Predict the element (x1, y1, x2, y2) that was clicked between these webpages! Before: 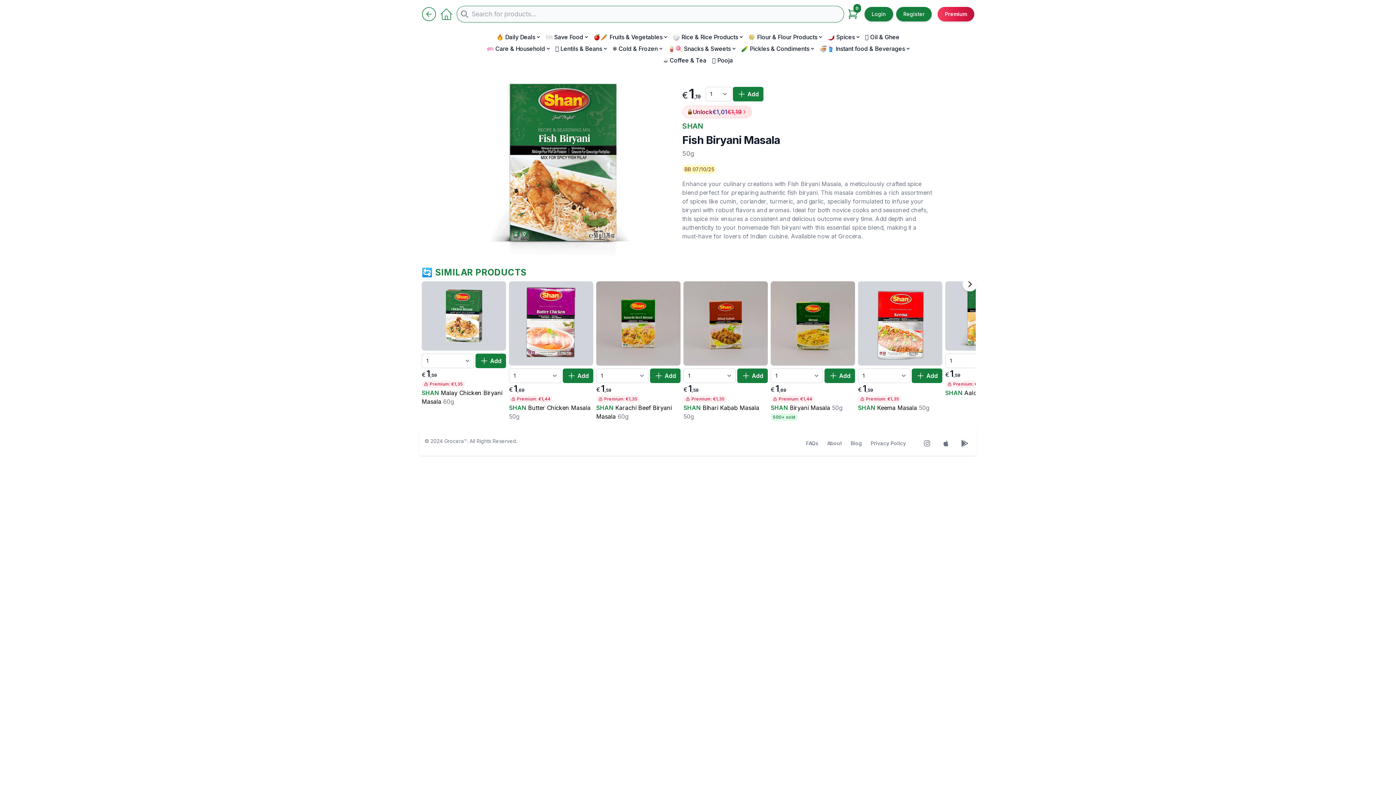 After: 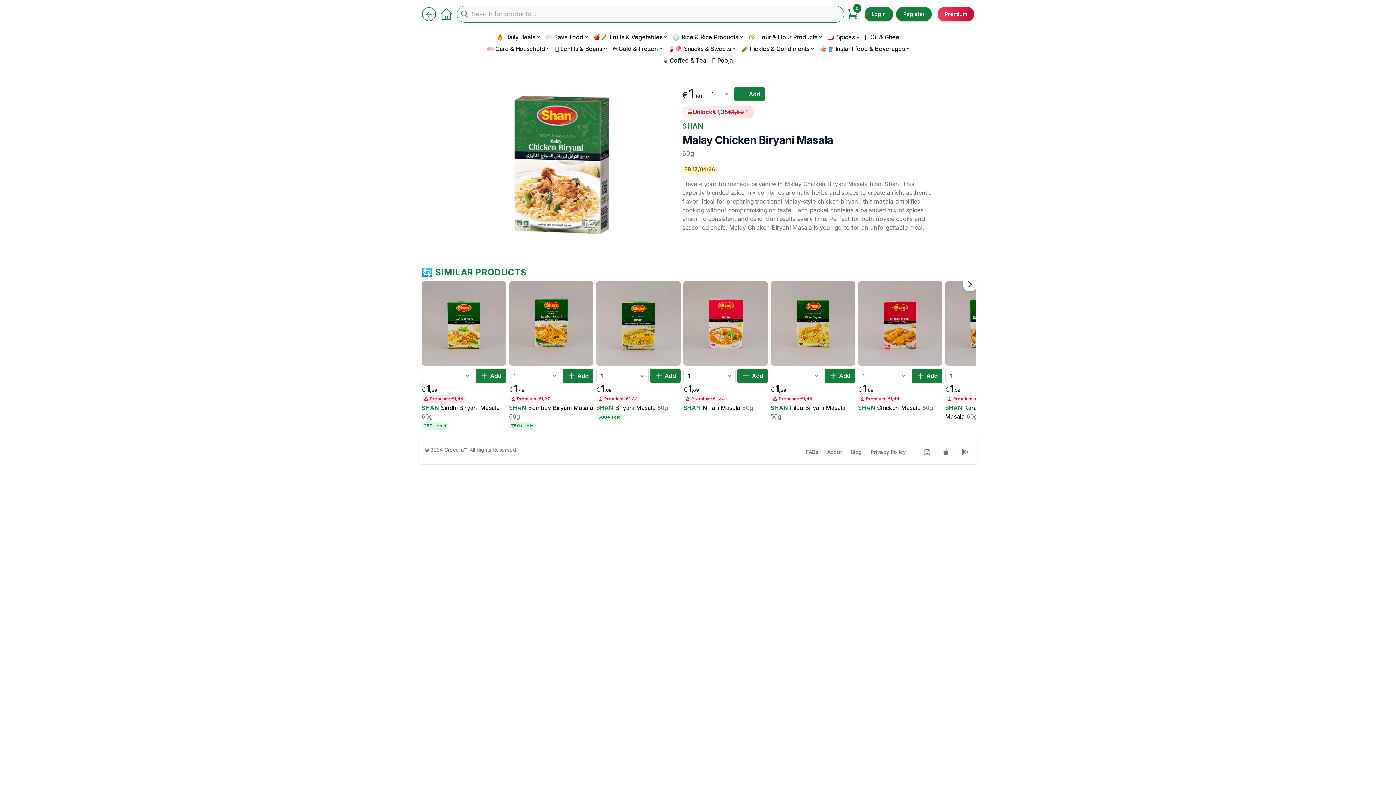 Action: bbox: (421, 388, 506, 406) label: SHAN Malay Chicken Biryani Masala 60g